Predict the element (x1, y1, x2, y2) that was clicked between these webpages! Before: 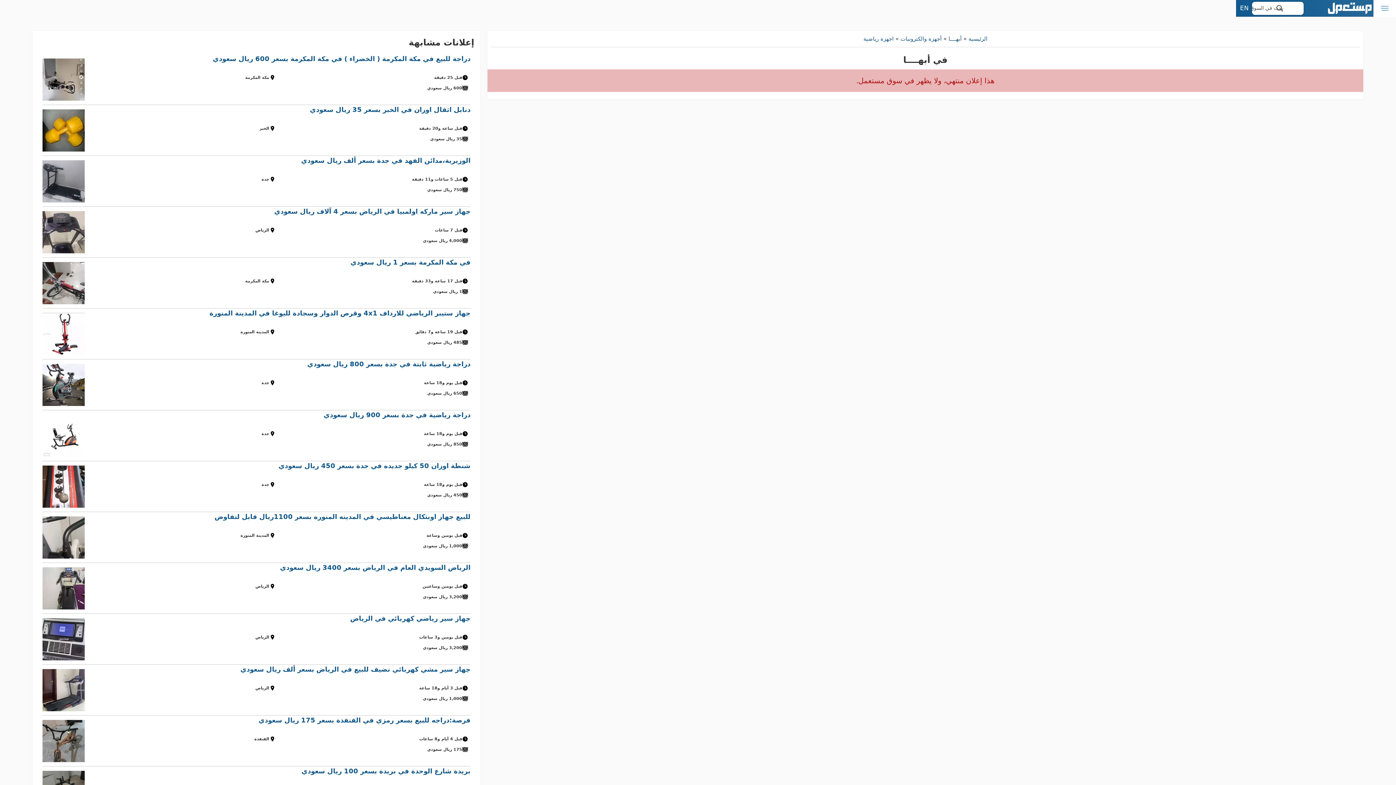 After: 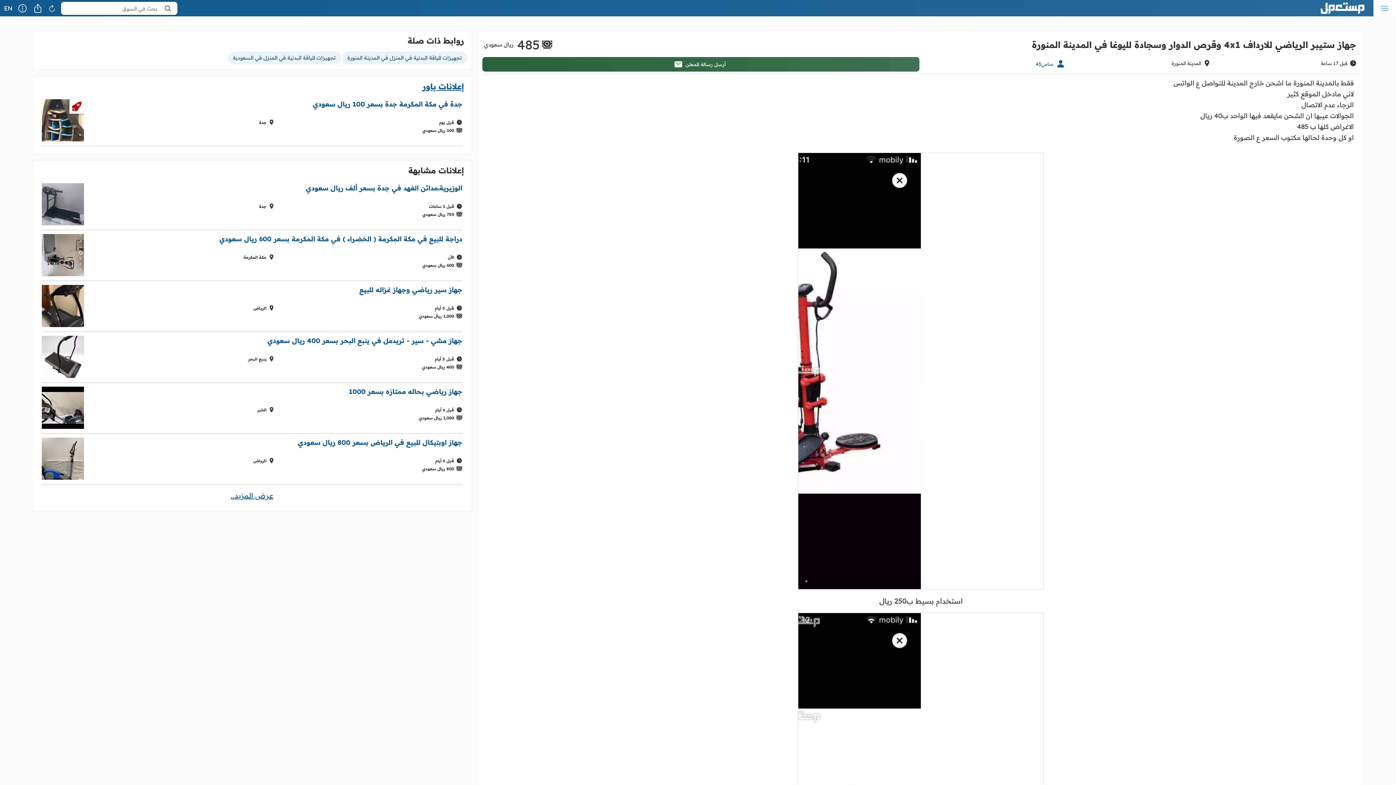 Action: bbox: (42, 308, 470, 359) label: جهاز ستيبر الرياضي للارداف 4x1 وقرص الدوار وسجادة لليوغا في المدينة المنورة
قبل 19 ساعة و7 دقائق
المدينة المنورة
485 ريال سعودي